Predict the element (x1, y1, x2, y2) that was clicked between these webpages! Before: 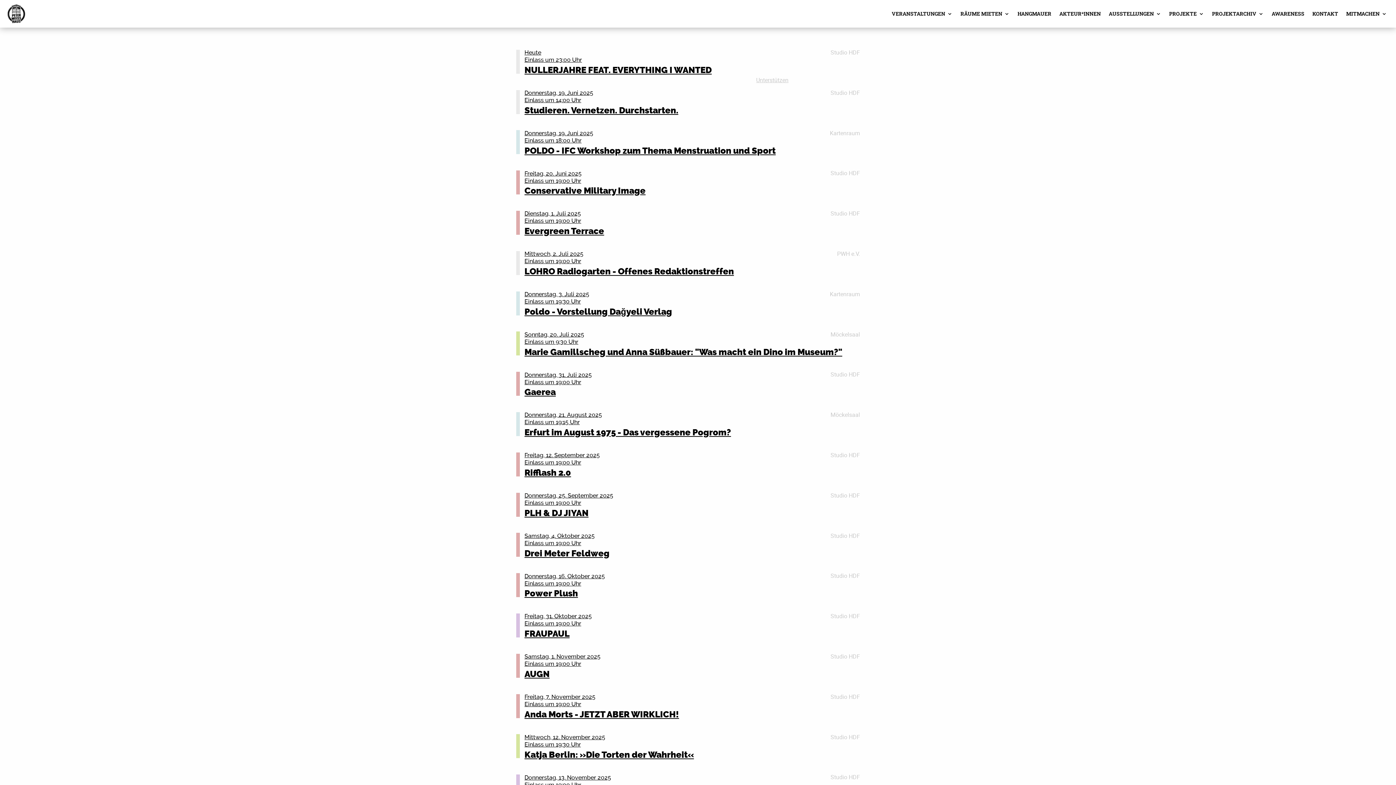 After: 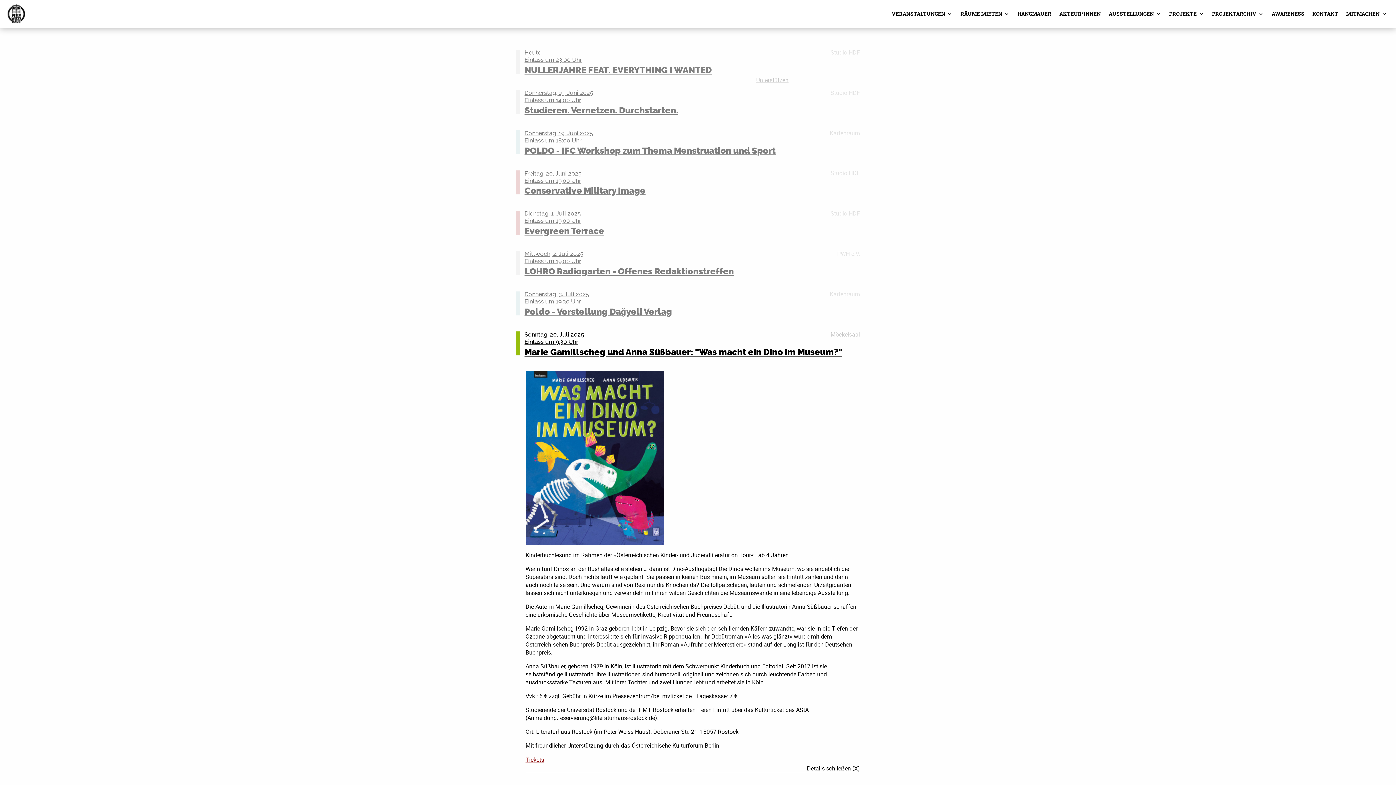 Action: label: Möckelsaal
Sonntag, 20. Juli 2025
Einlass um 9:30 Uhr
Marie Gamillscheg und Anna Süßbauer: "Was macht ein Dino im Museum?" bbox: (524, 331, 860, 355)